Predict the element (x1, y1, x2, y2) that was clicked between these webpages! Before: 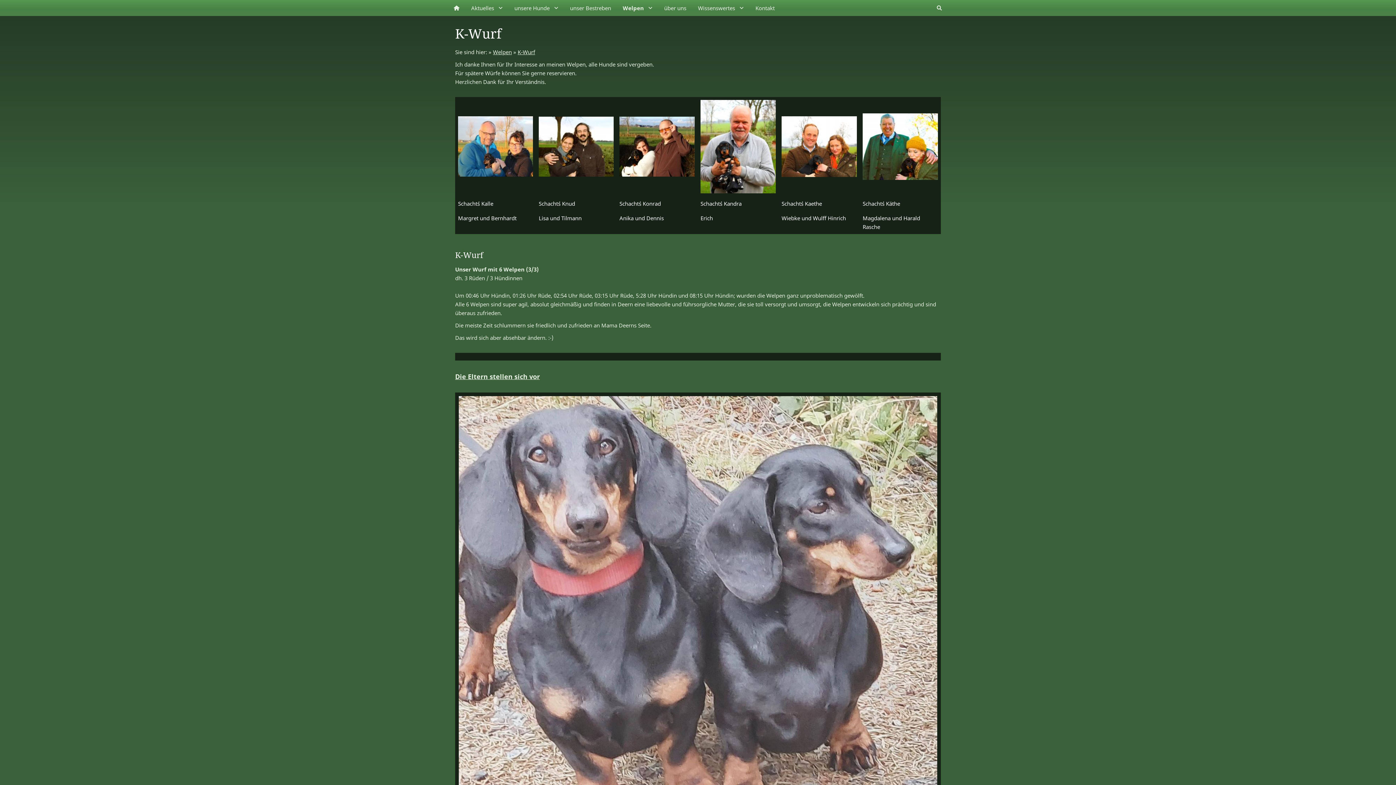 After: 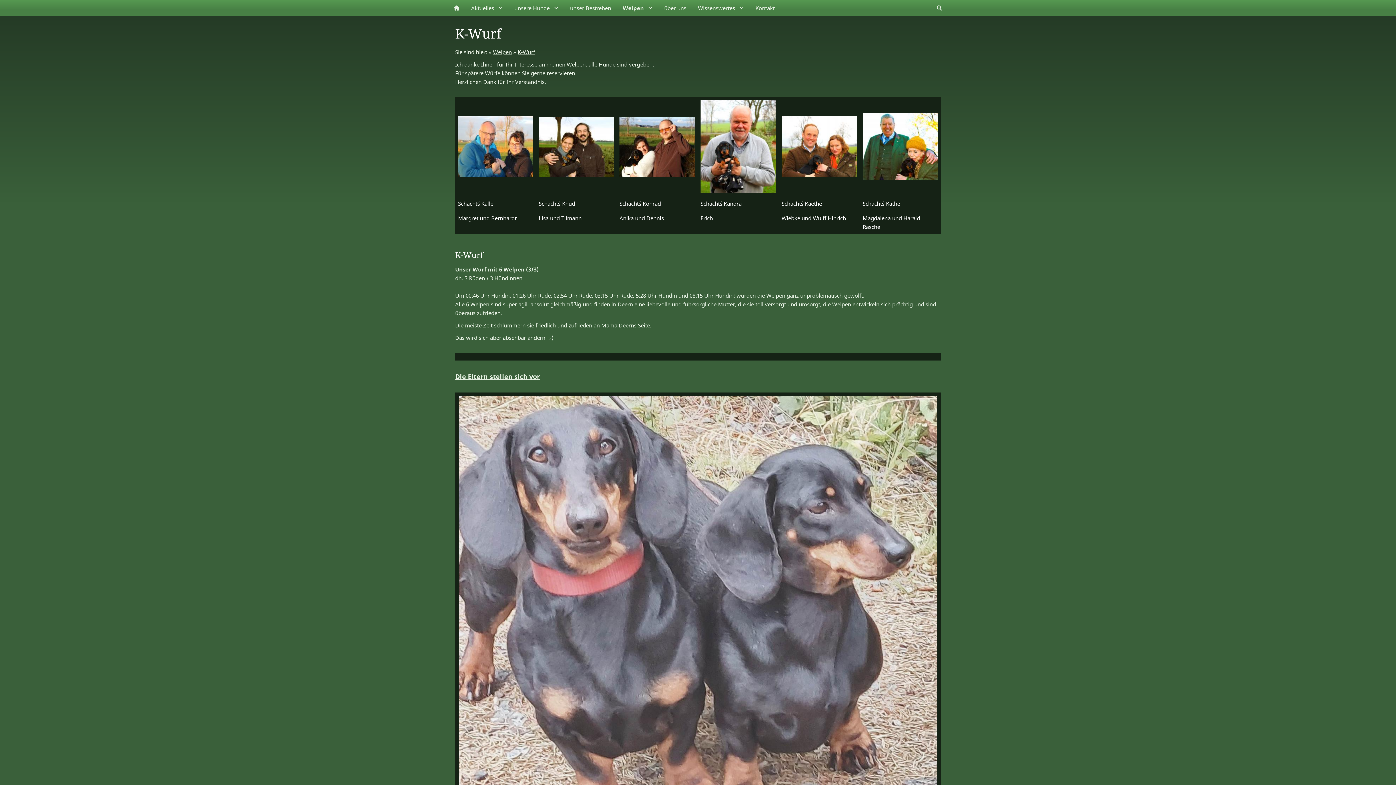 Action: bbox: (517, 48, 535, 55) label: K-Wurf